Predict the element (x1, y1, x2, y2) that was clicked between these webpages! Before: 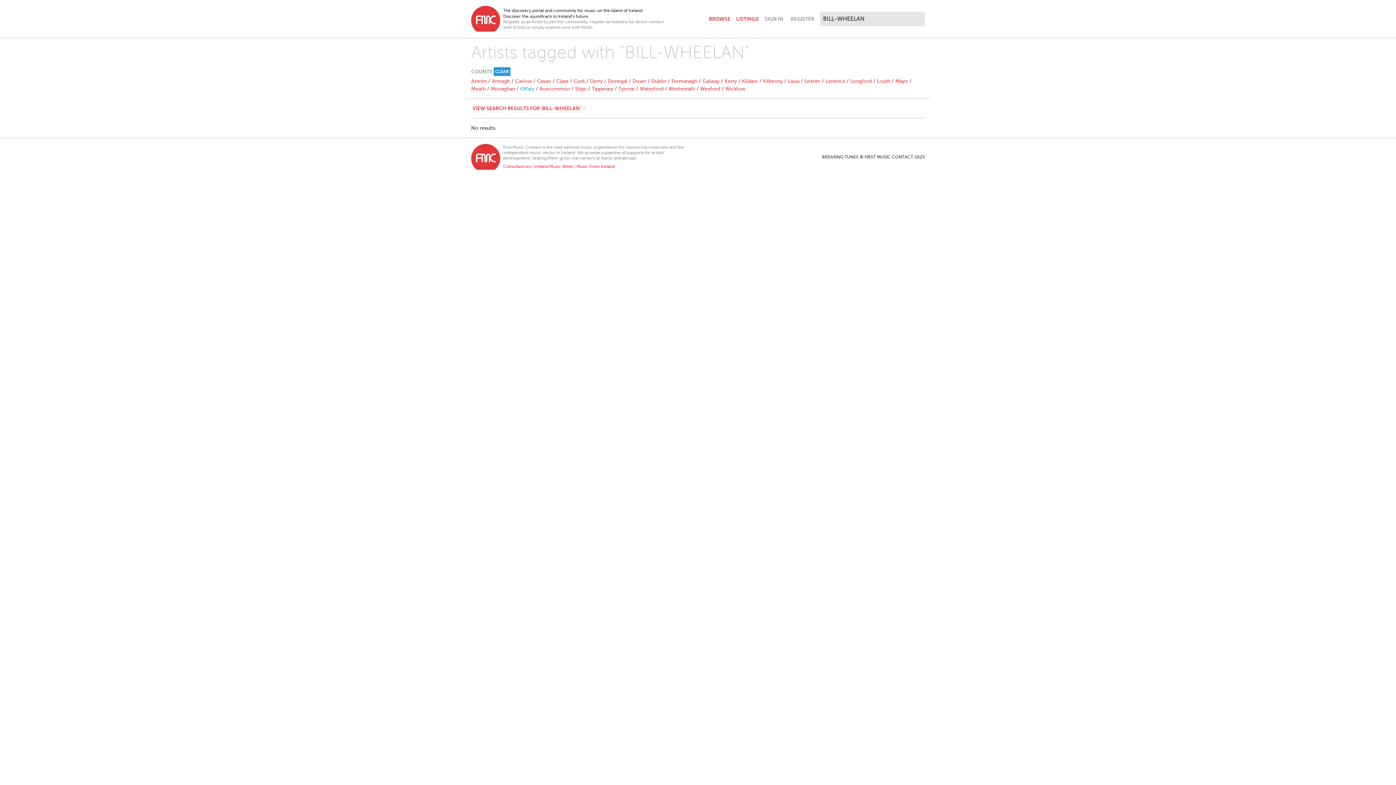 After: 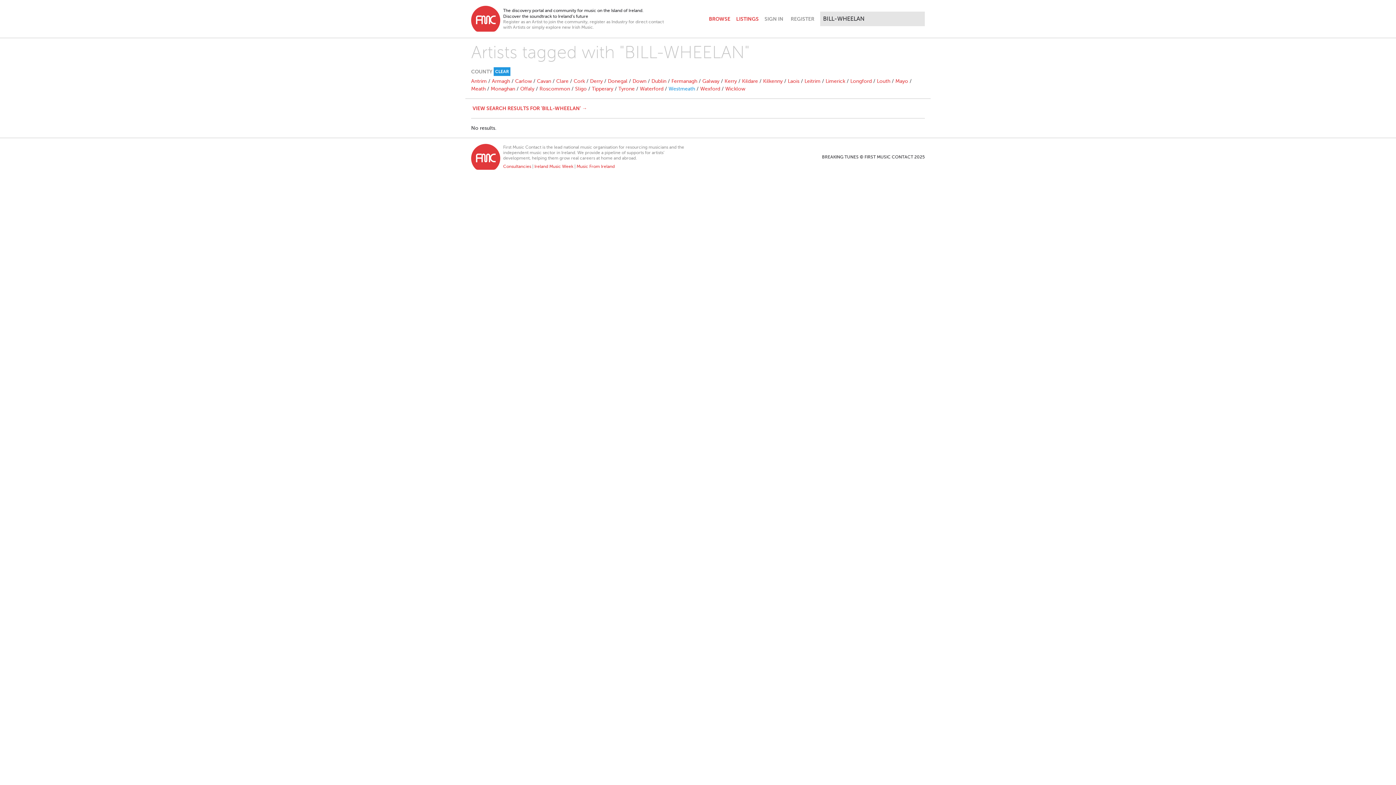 Action: bbox: (668, 86, 695, 91) label: Westmeath